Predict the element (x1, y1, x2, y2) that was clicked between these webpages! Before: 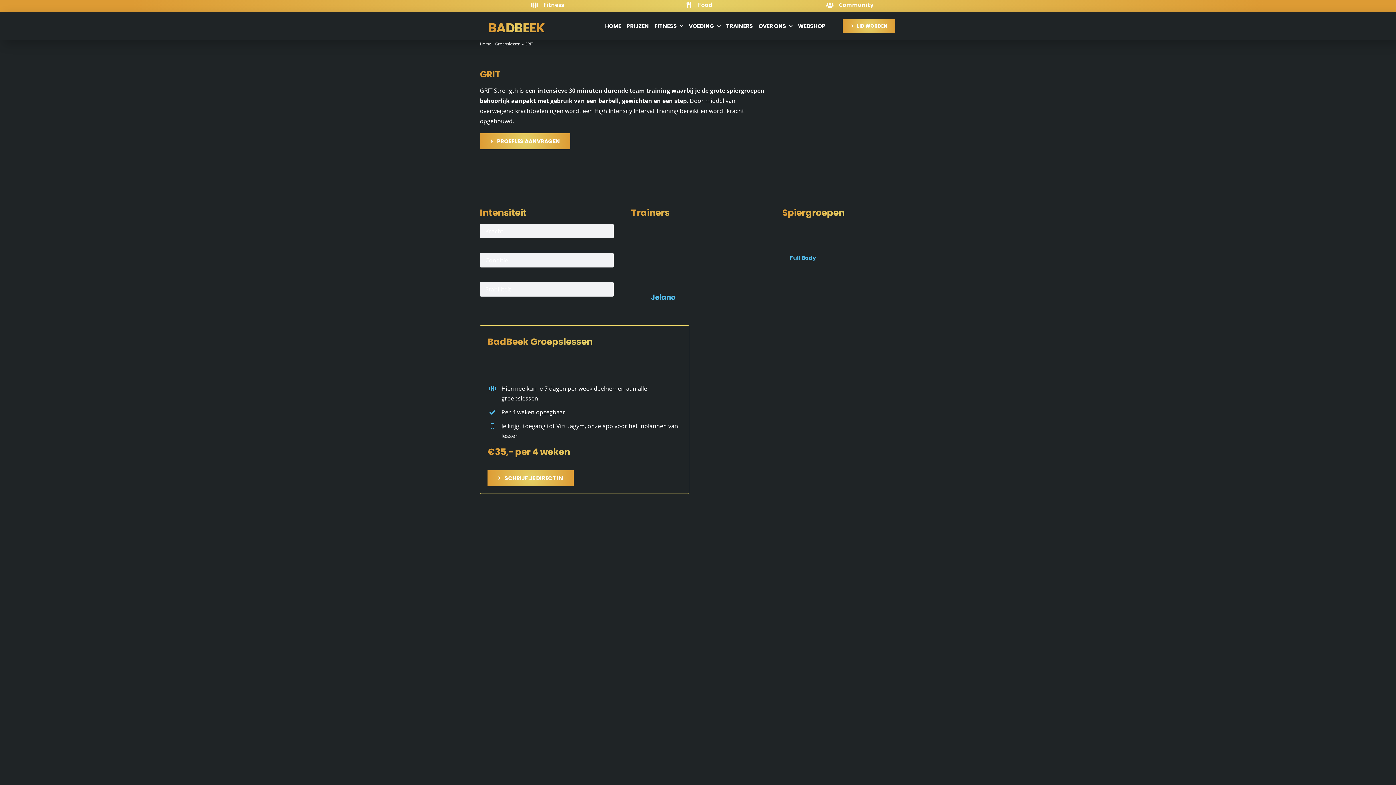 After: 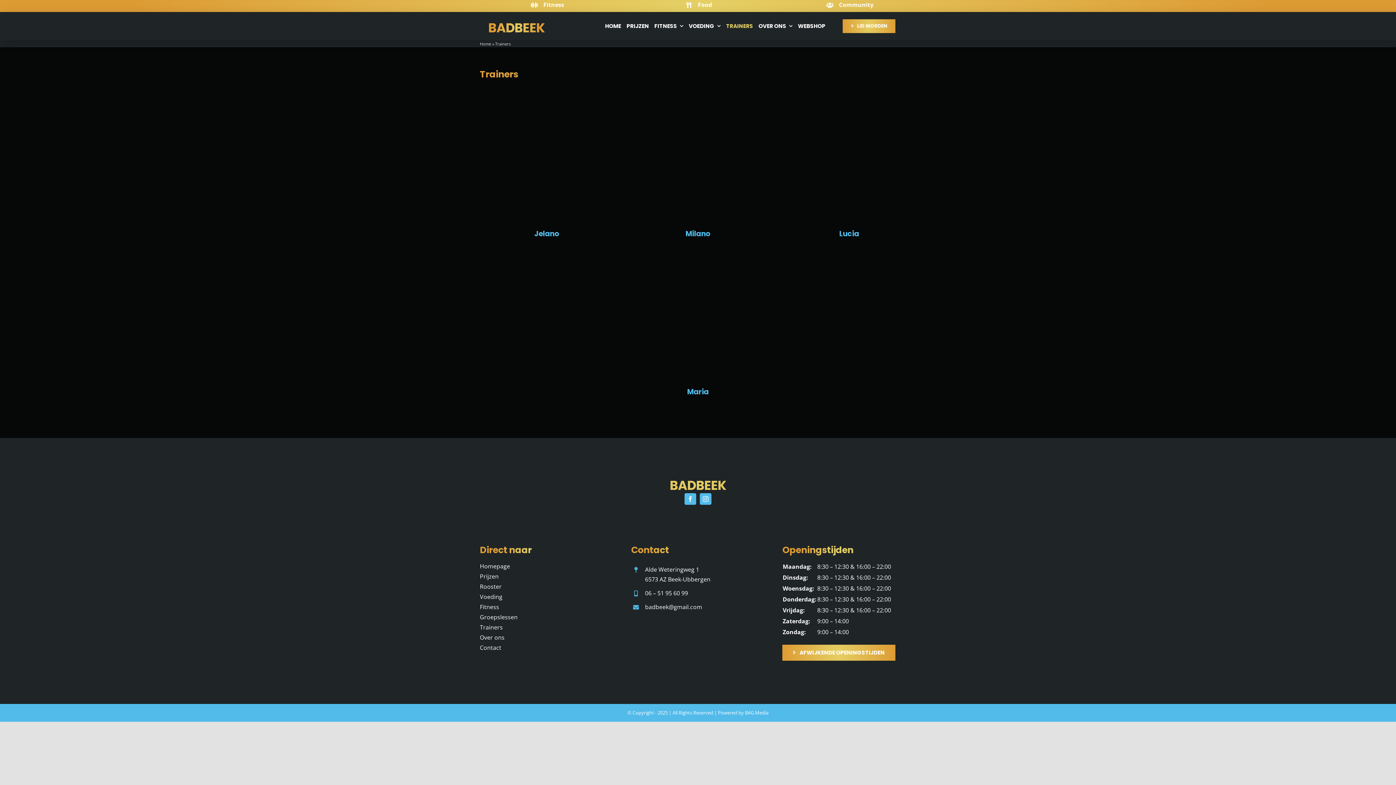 Action: bbox: (726, 22, 753, 29) label: TRAINERS